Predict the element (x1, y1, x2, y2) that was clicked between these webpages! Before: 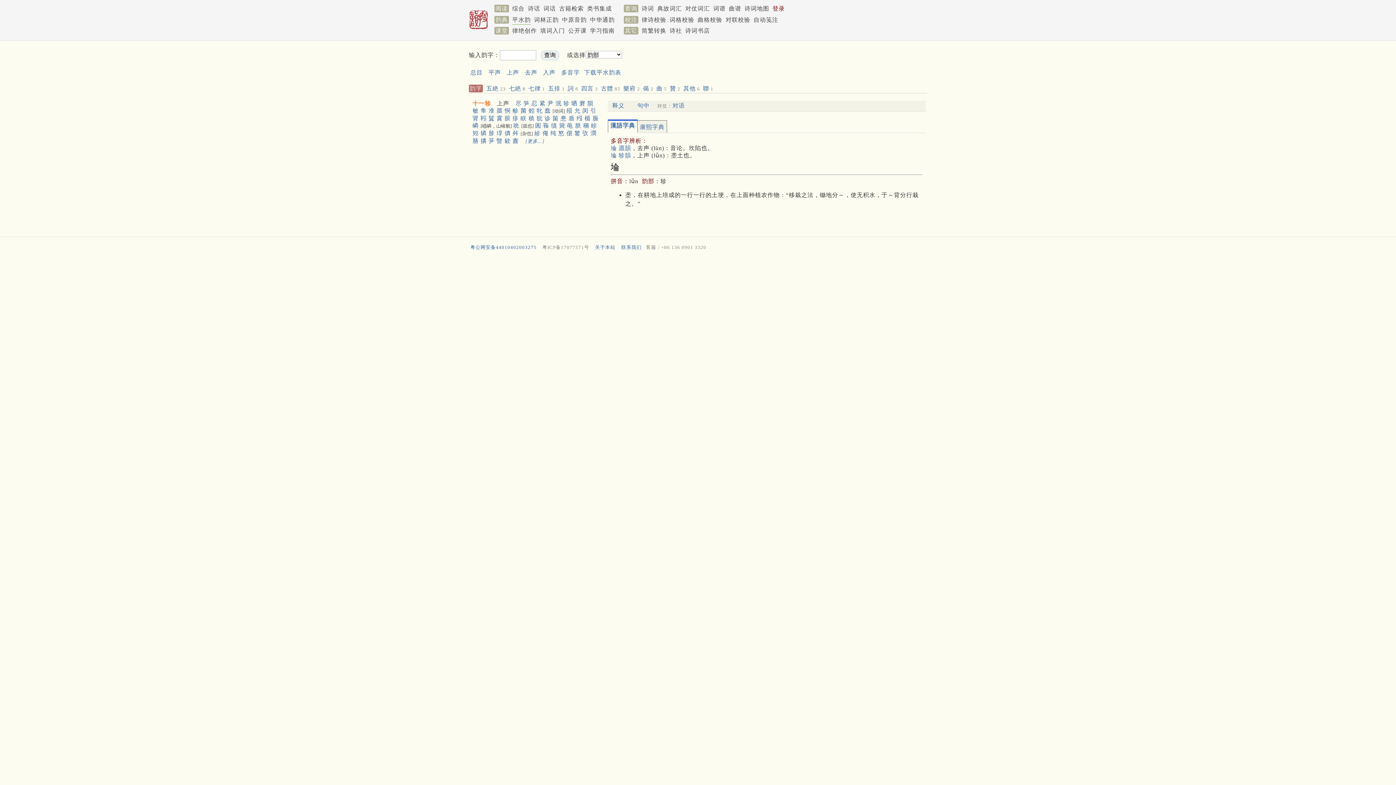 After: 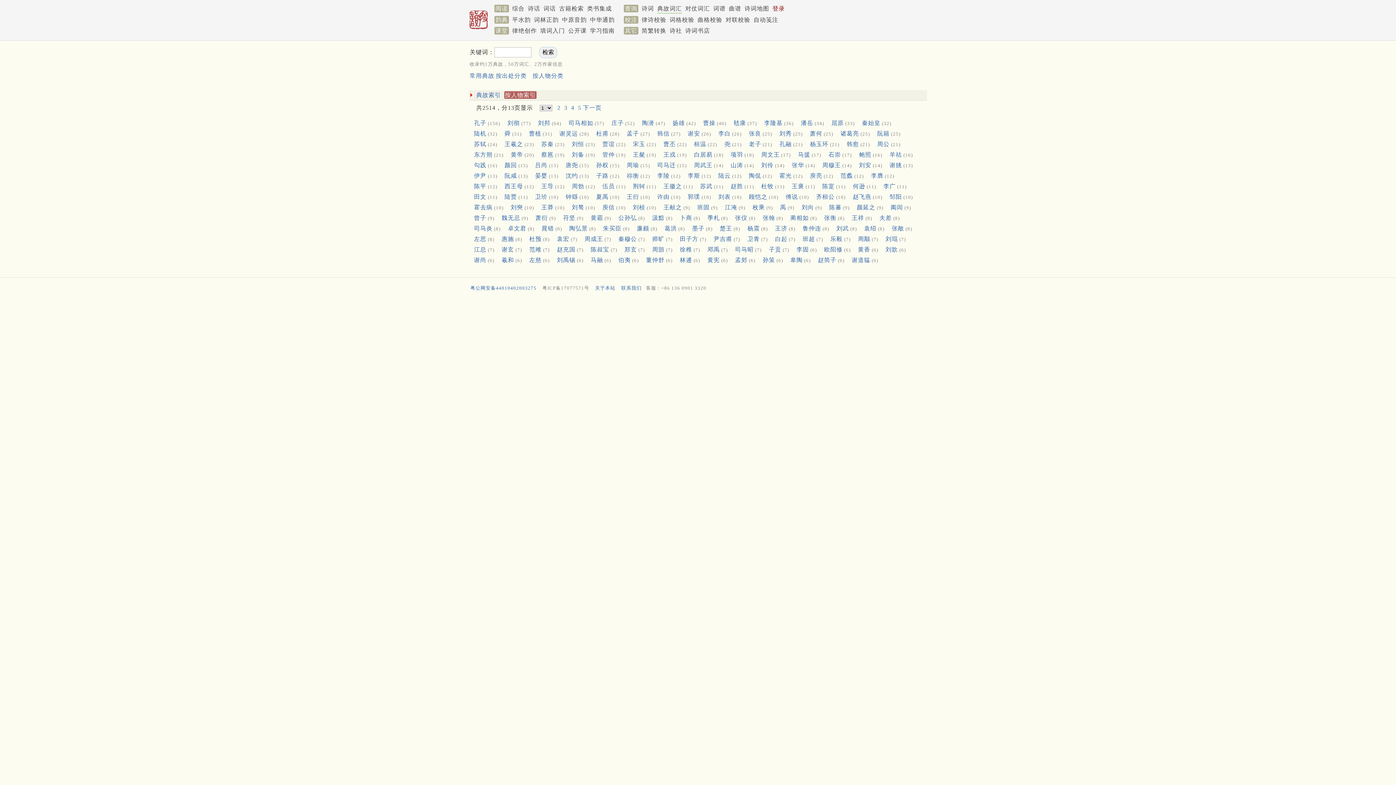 Action: bbox: (657, 5, 682, 11) label: 典故词汇